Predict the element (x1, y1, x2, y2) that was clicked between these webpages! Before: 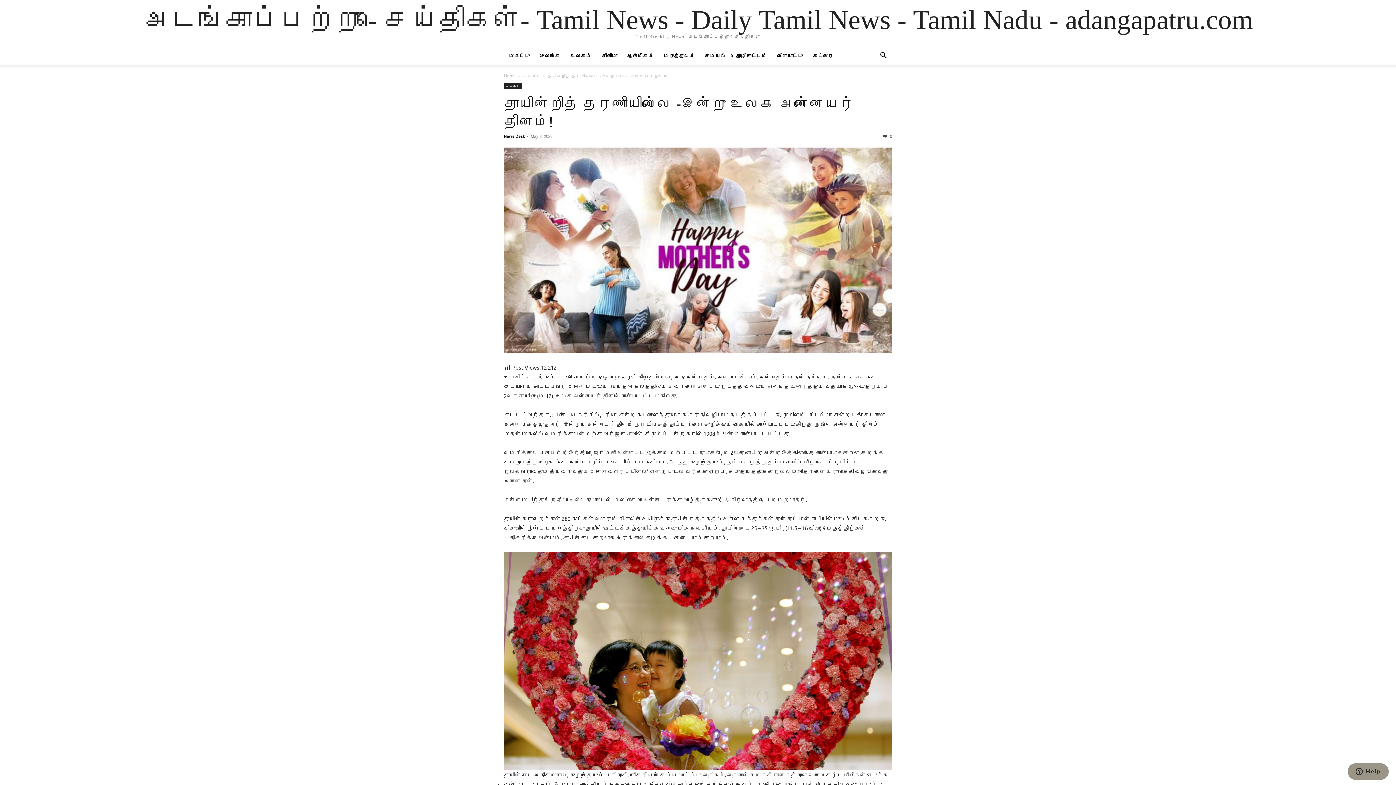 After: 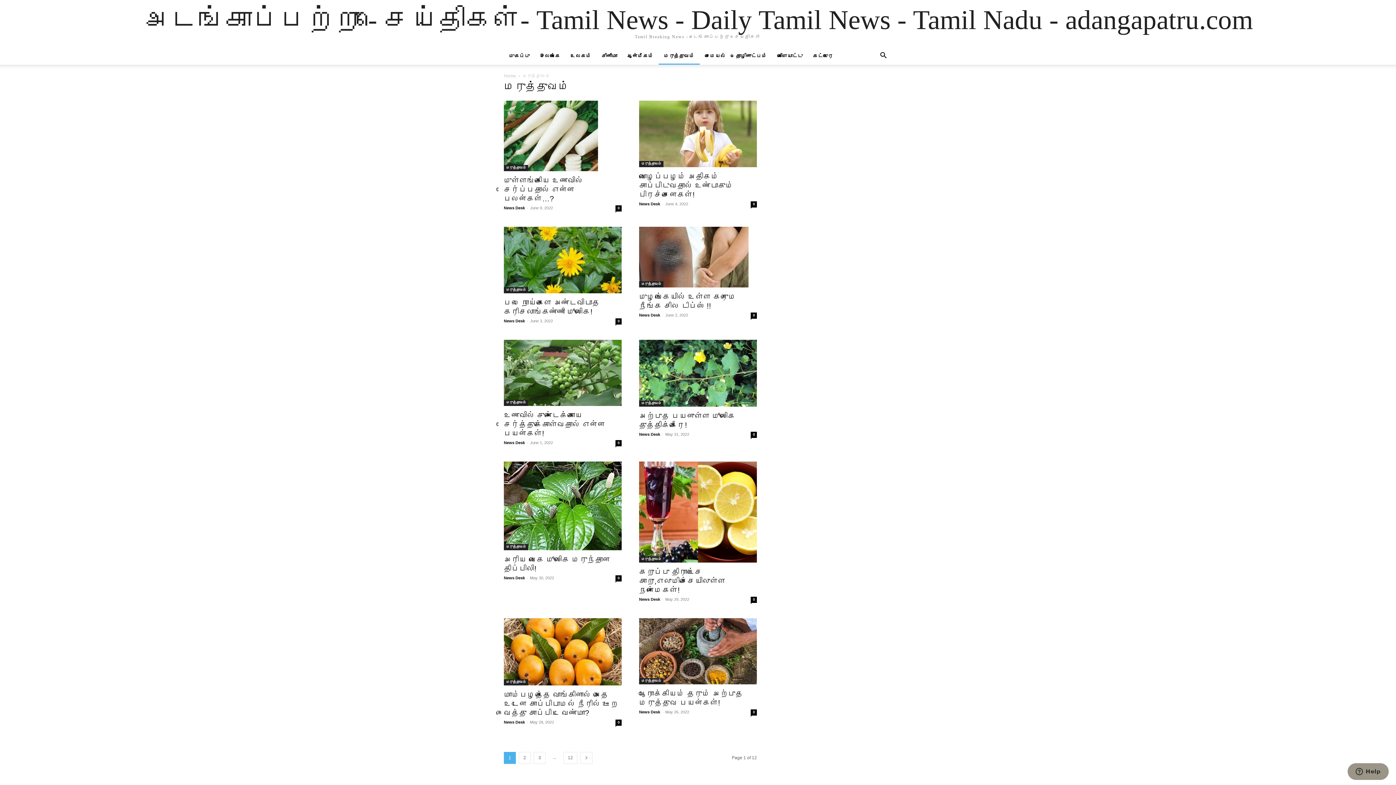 Action: bbox: (658, 53, 700, 58) label: மருத்துவம்